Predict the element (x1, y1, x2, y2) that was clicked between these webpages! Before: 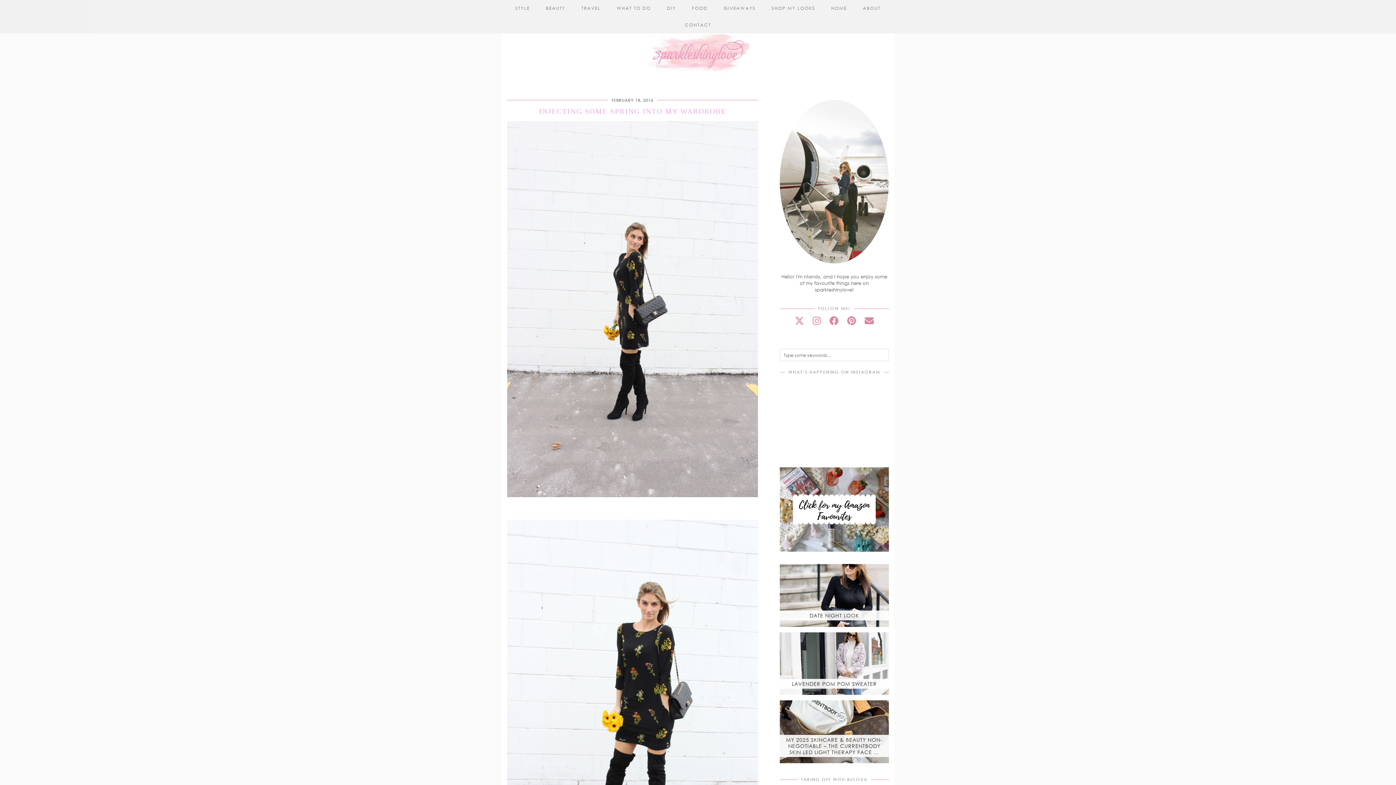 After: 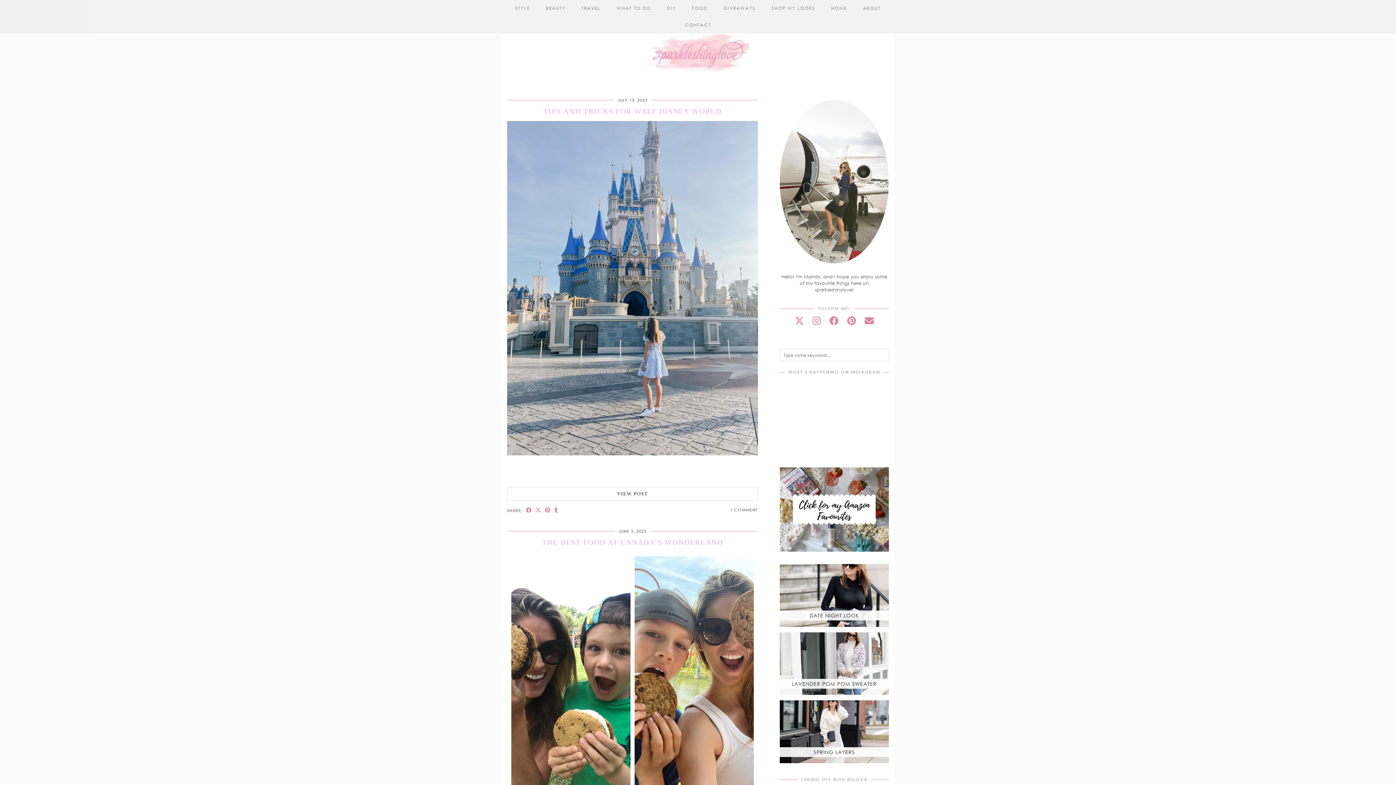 Action: label: TRAVEL bbox: (573, 0, 608, 16)